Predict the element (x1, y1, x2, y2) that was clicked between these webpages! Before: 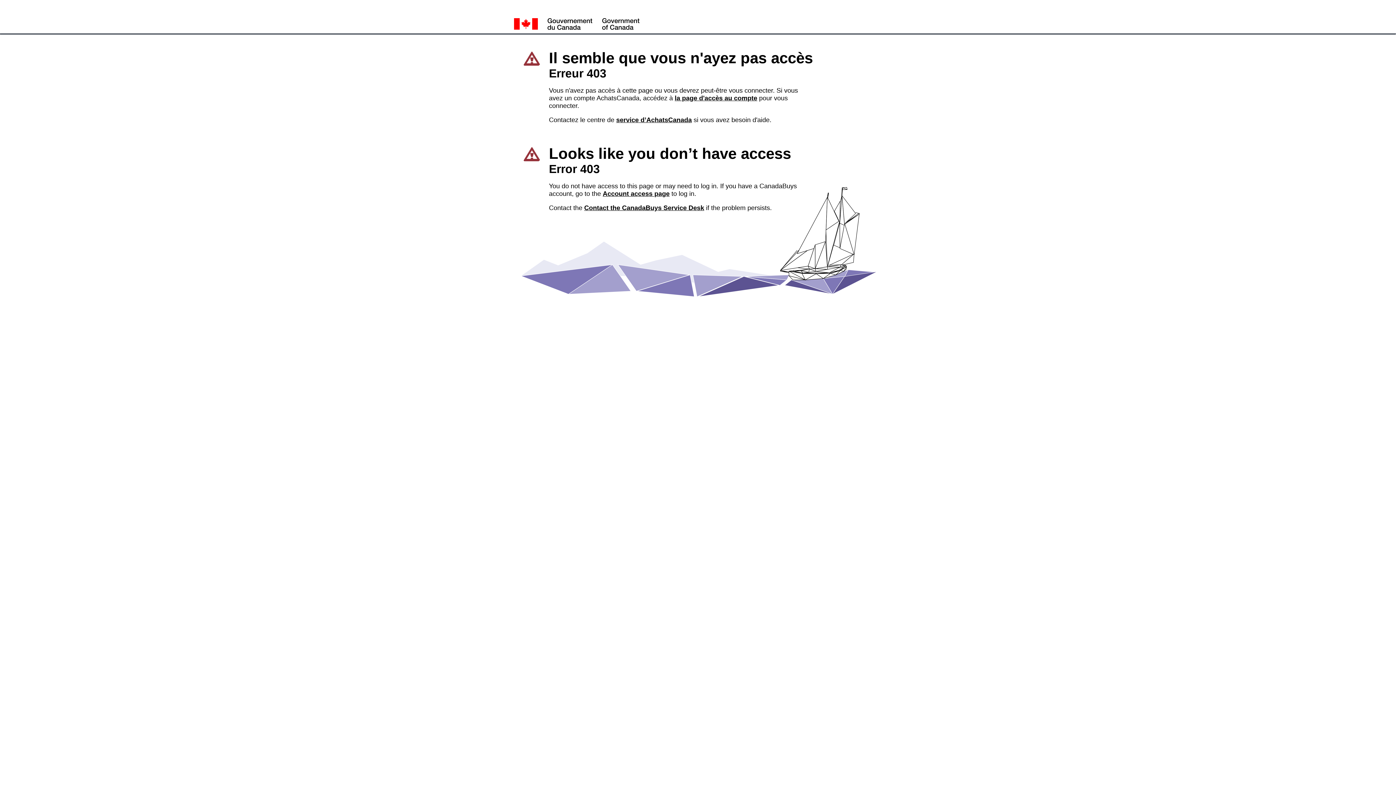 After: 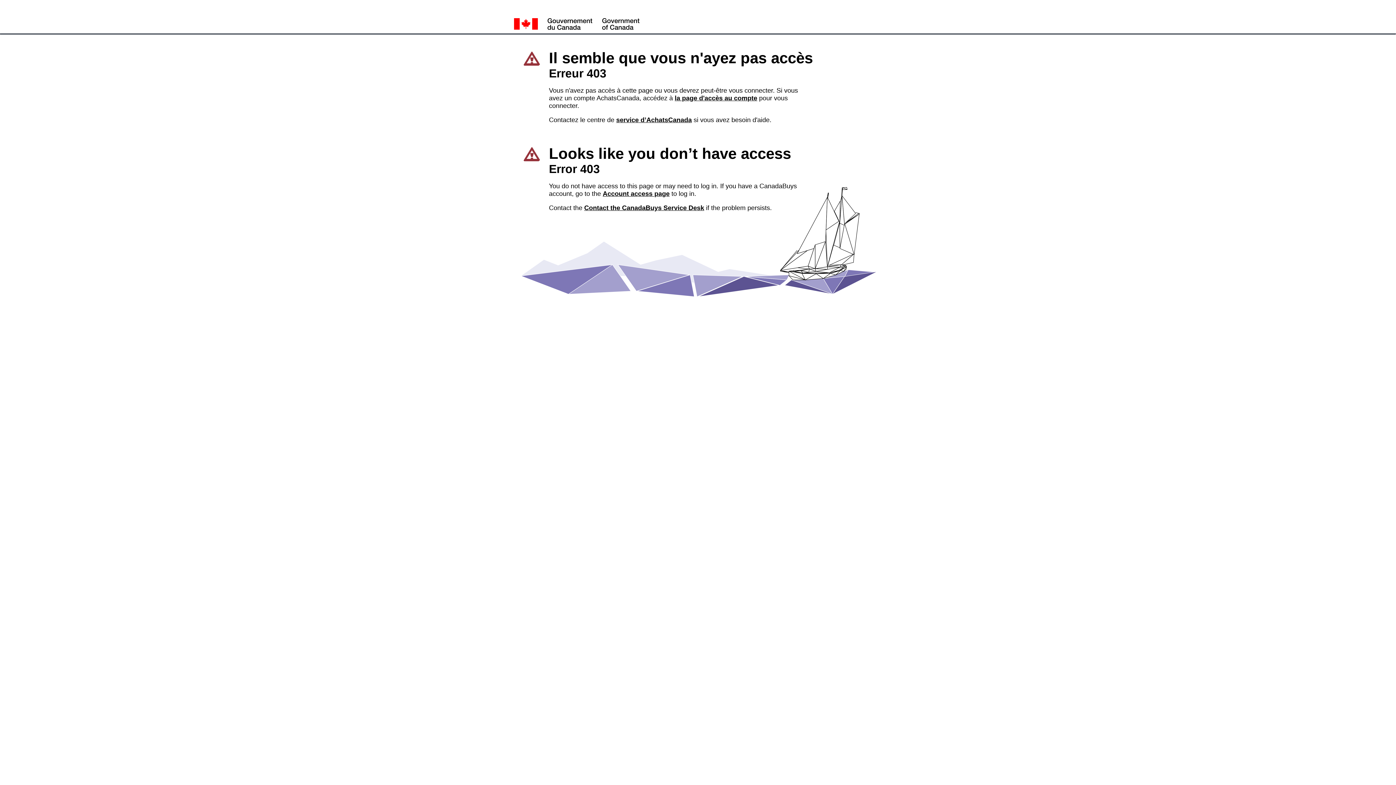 Action: bbox: (584, 204, 704, 211) label: Contact the CanadaBuys Service Desk